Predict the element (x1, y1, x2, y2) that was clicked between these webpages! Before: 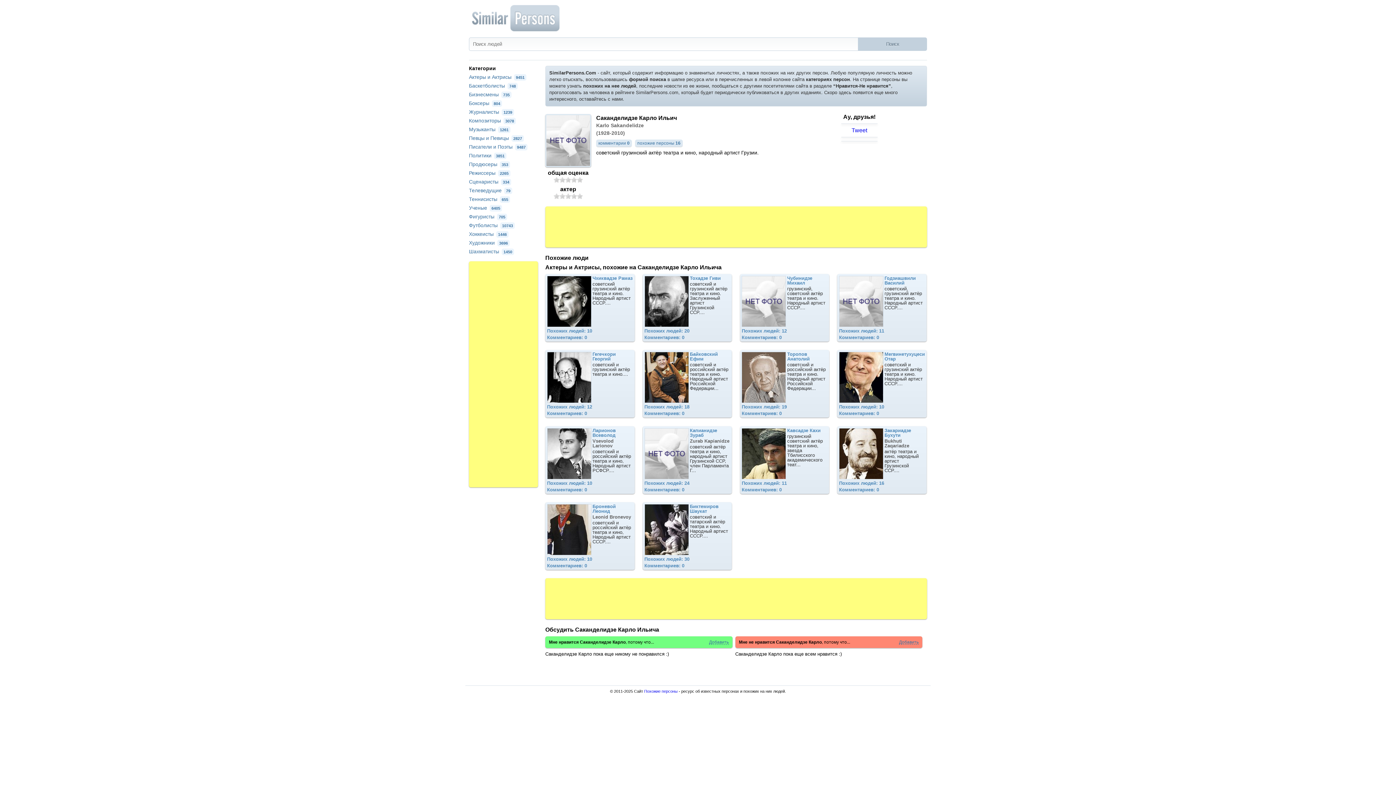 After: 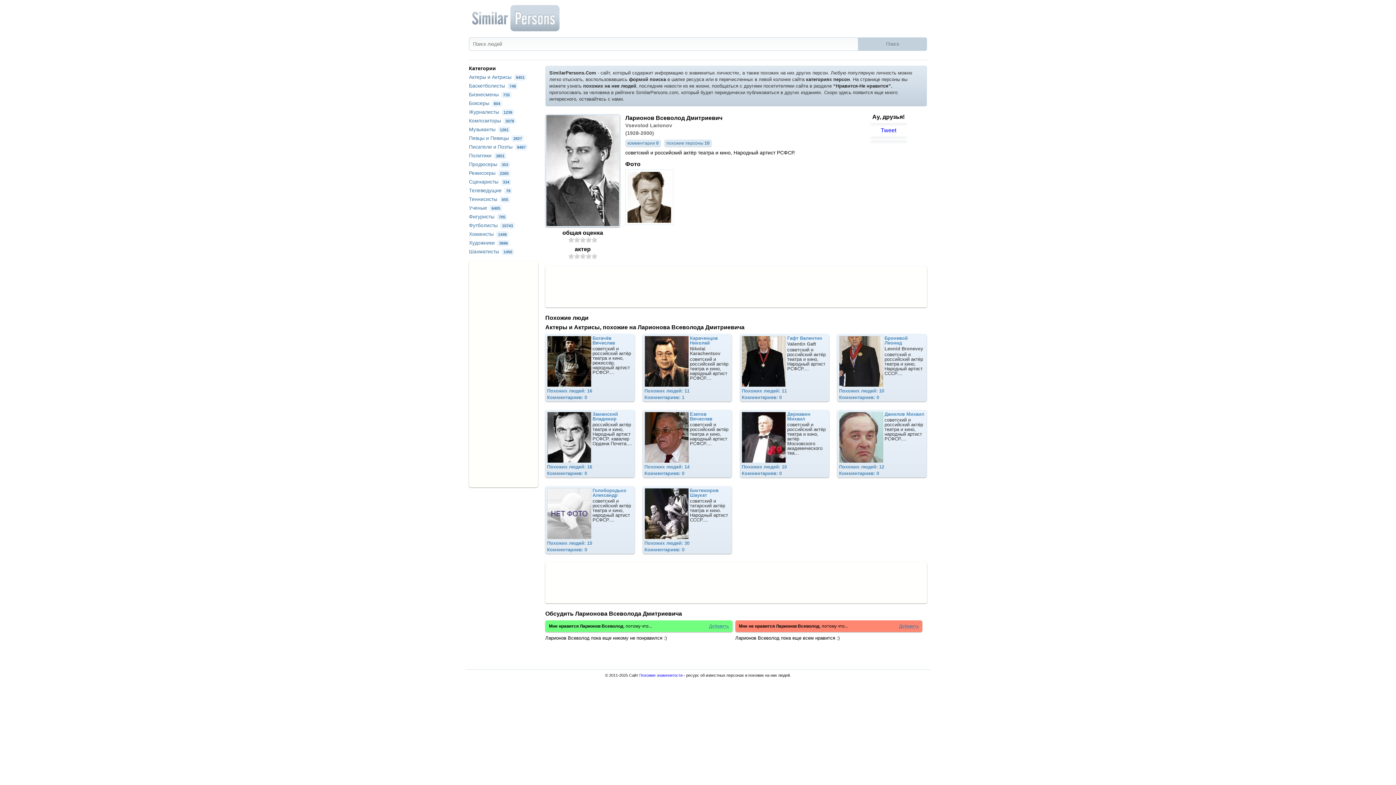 Action: bbox: (547, 480, 632, 485) label: Похожих людей: 10